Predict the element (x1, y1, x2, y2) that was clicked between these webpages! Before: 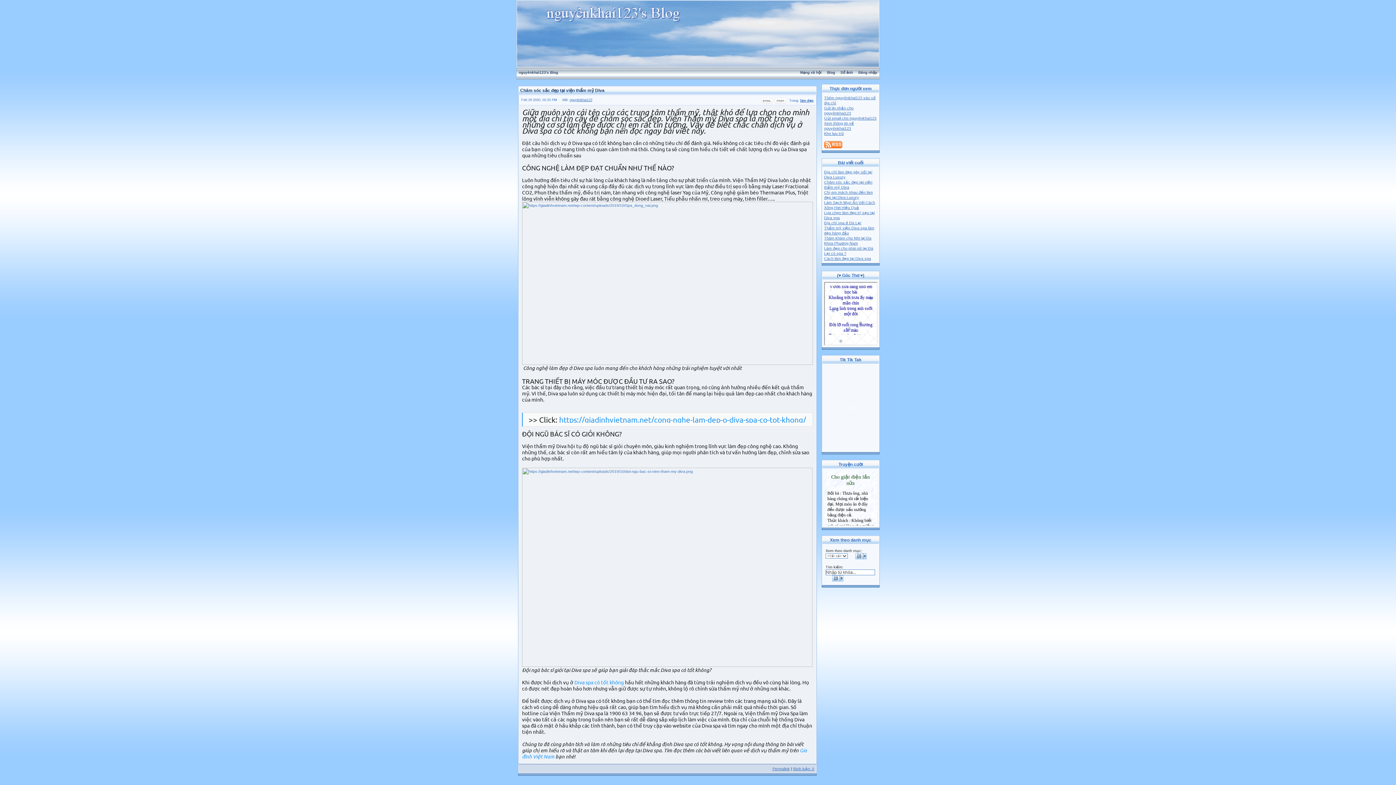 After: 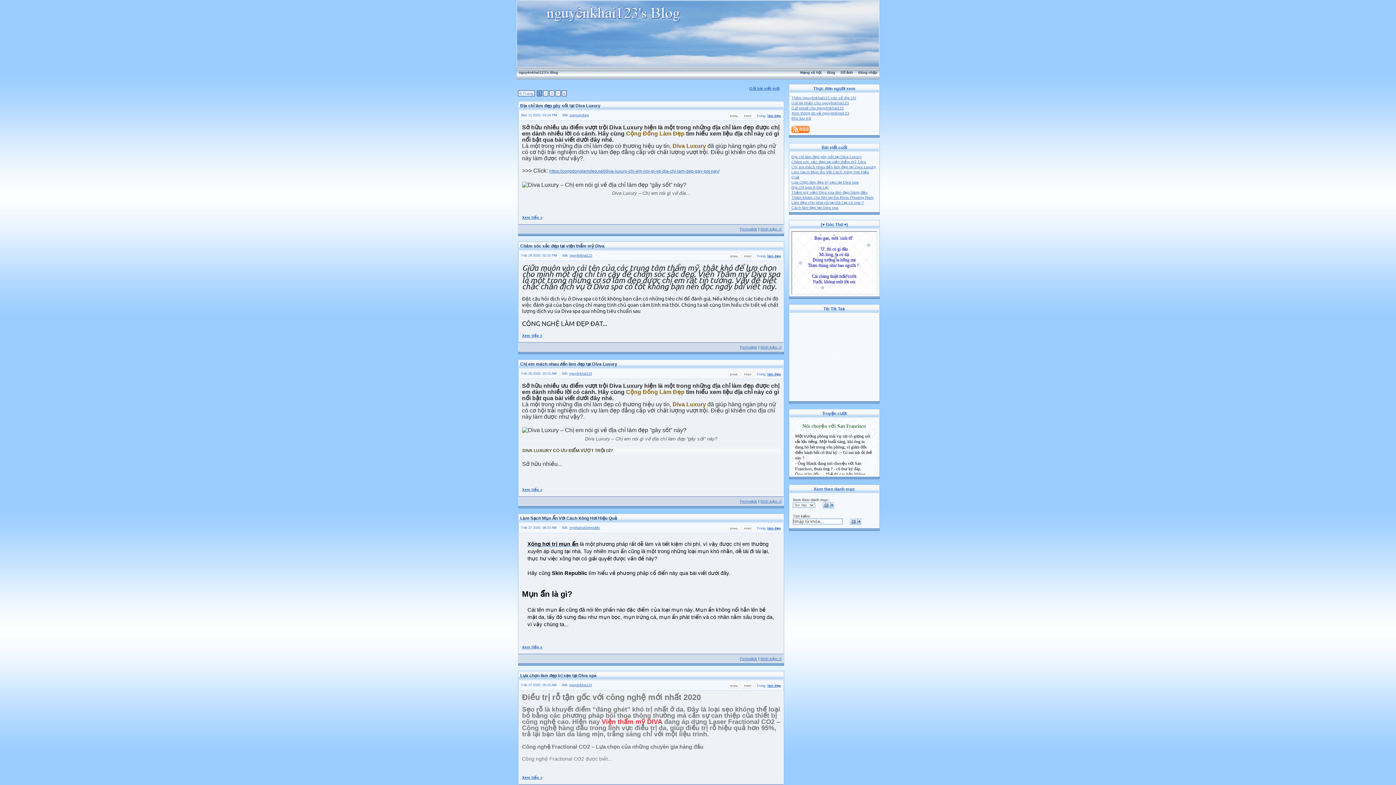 Action: label: làm dẹp bbox: (800, 98, 813, 102)